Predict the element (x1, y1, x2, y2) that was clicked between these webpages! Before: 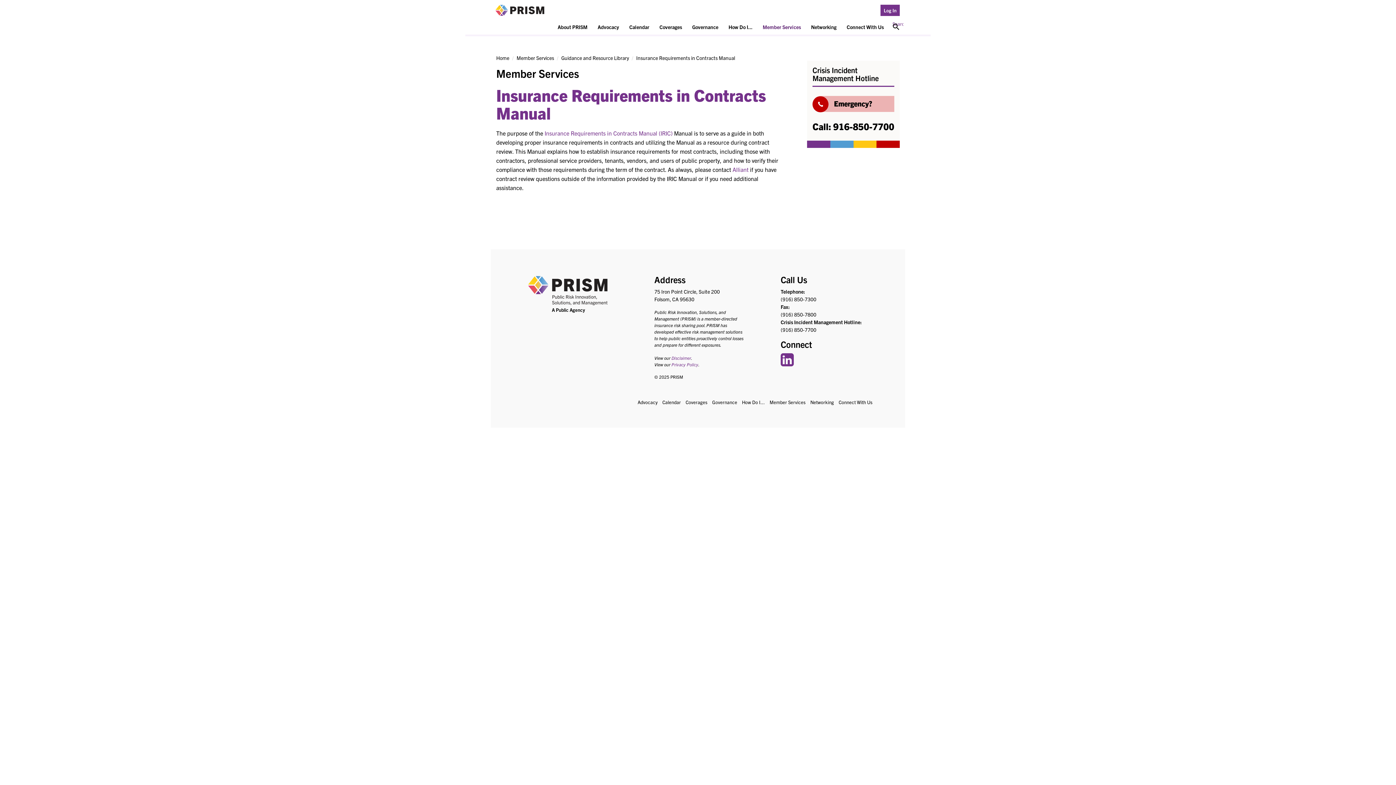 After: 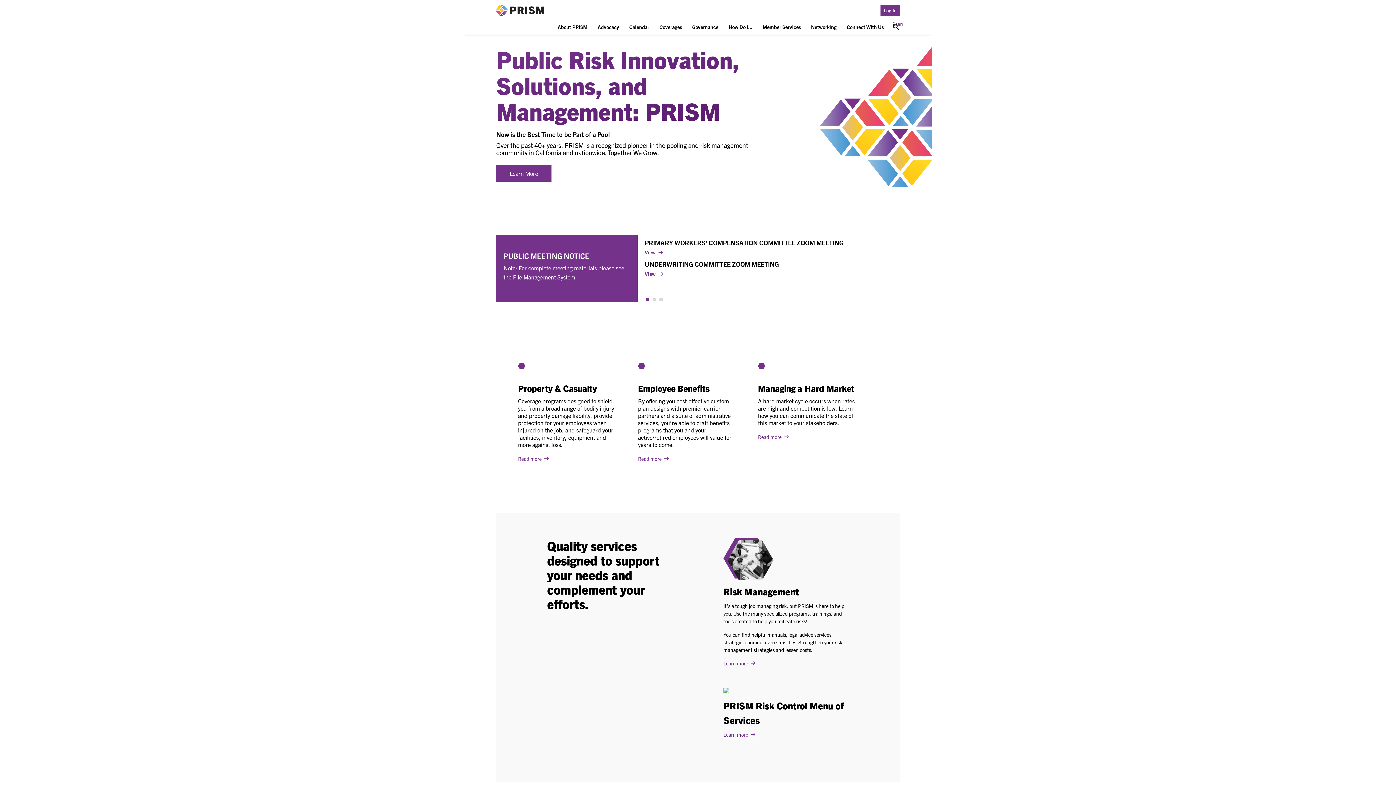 Action: label: Home bbox: (496, 54, 509, 61)